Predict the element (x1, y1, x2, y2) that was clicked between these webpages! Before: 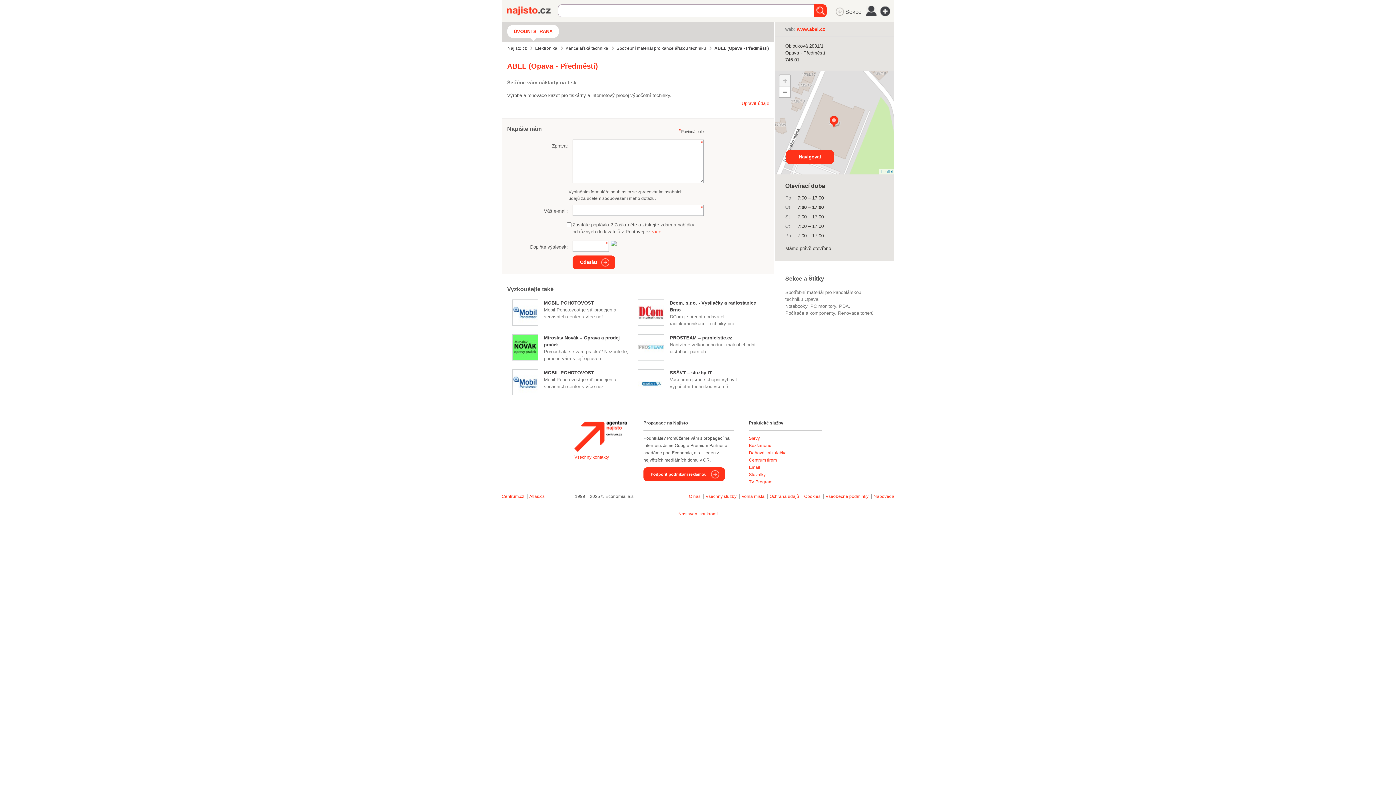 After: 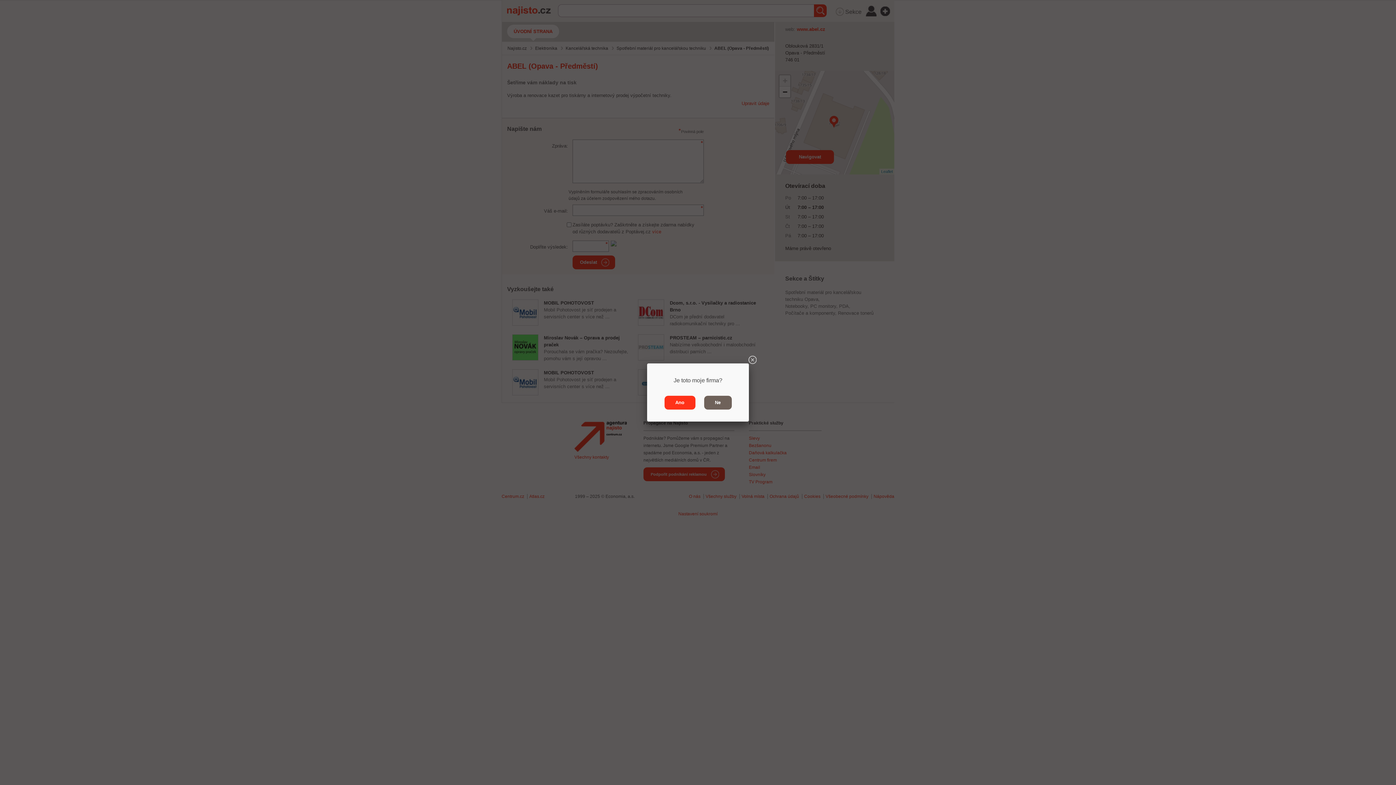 Action: bbox: (741, 100, 769, 106) label: Upravit údaje